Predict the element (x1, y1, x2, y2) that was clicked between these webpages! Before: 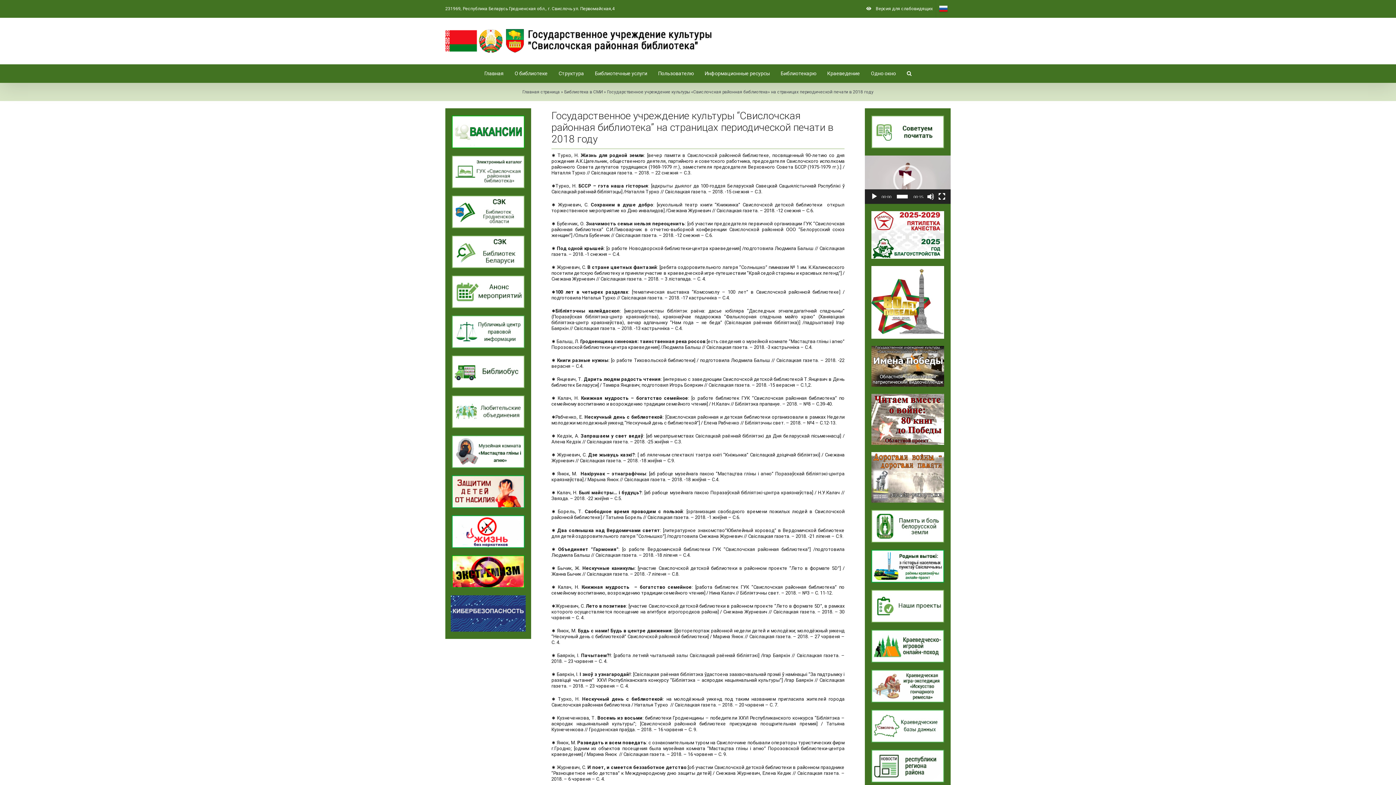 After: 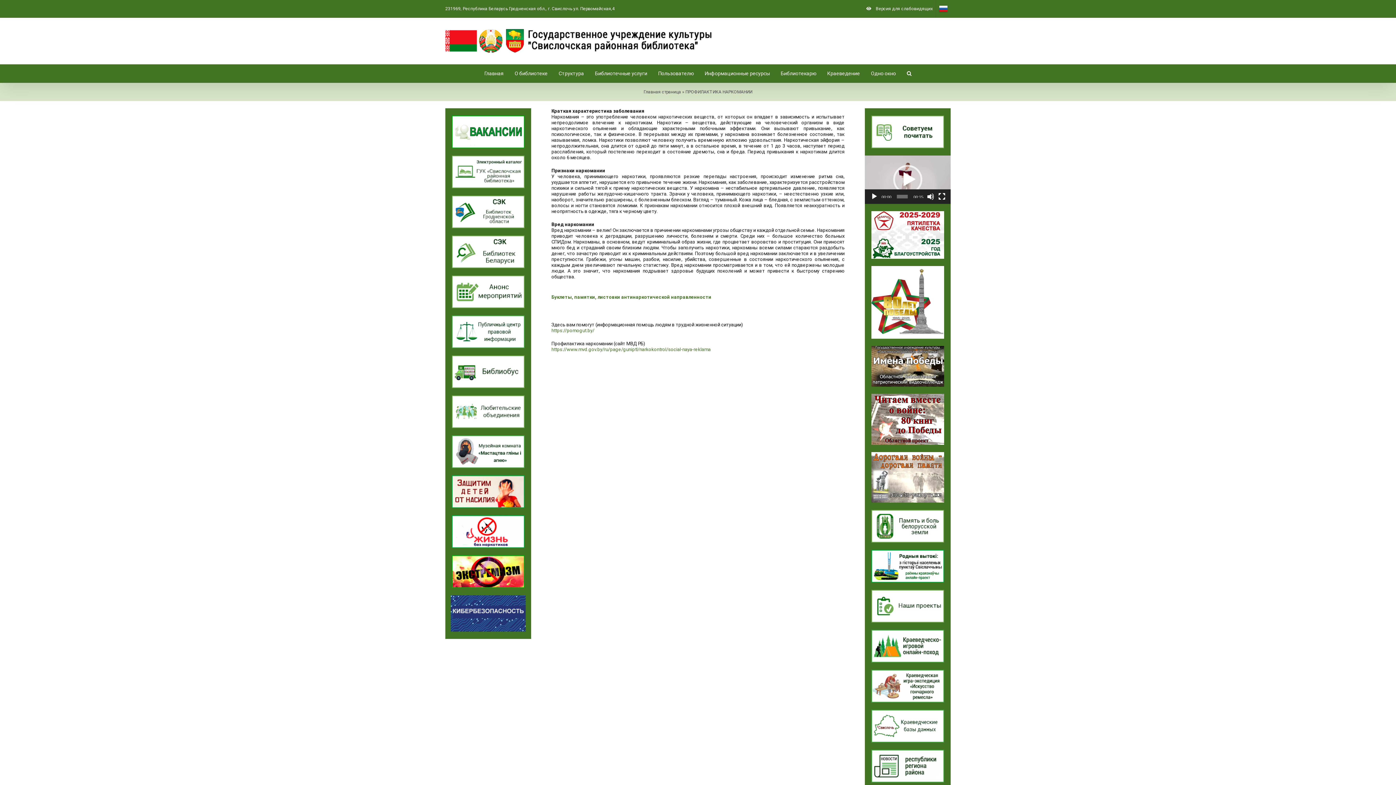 Action: bbox: (452, 515, 524, 521)